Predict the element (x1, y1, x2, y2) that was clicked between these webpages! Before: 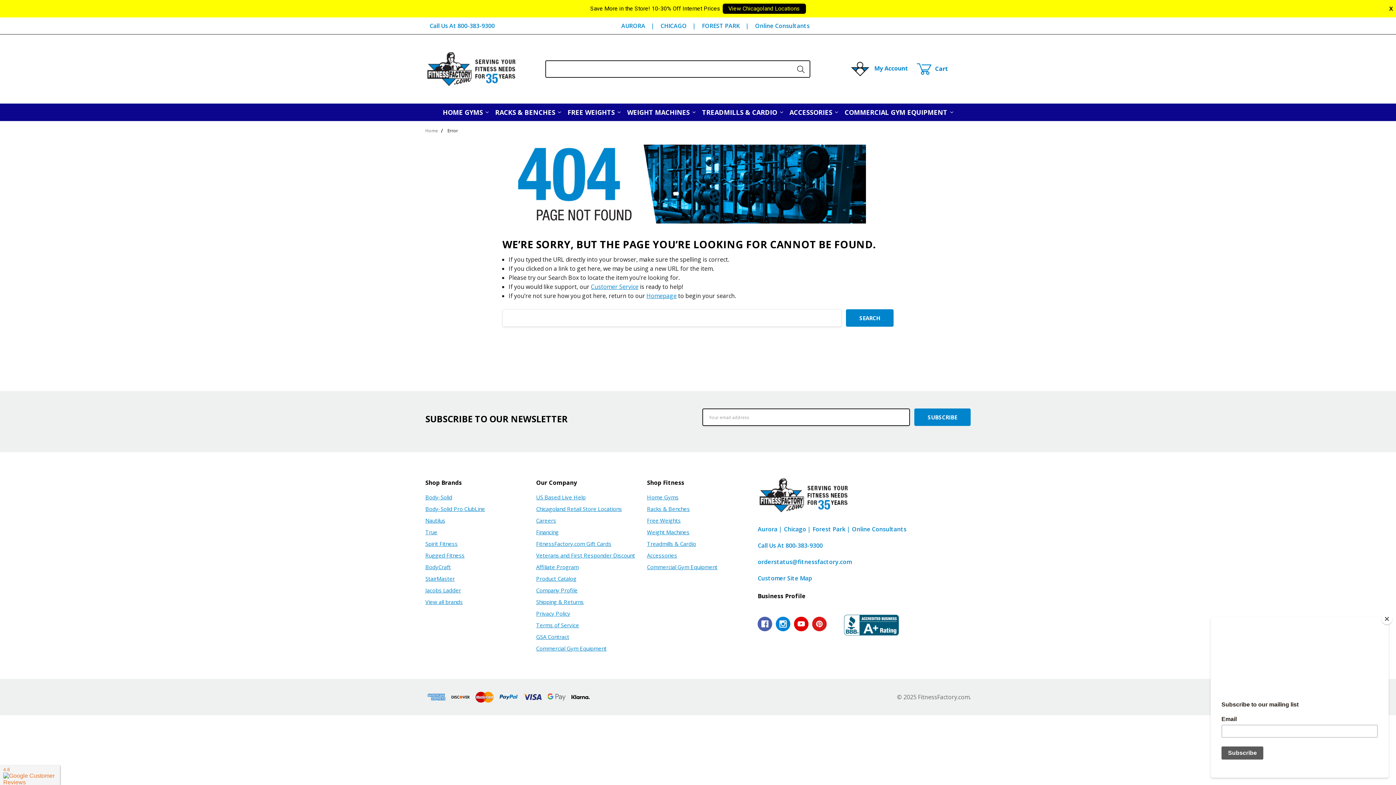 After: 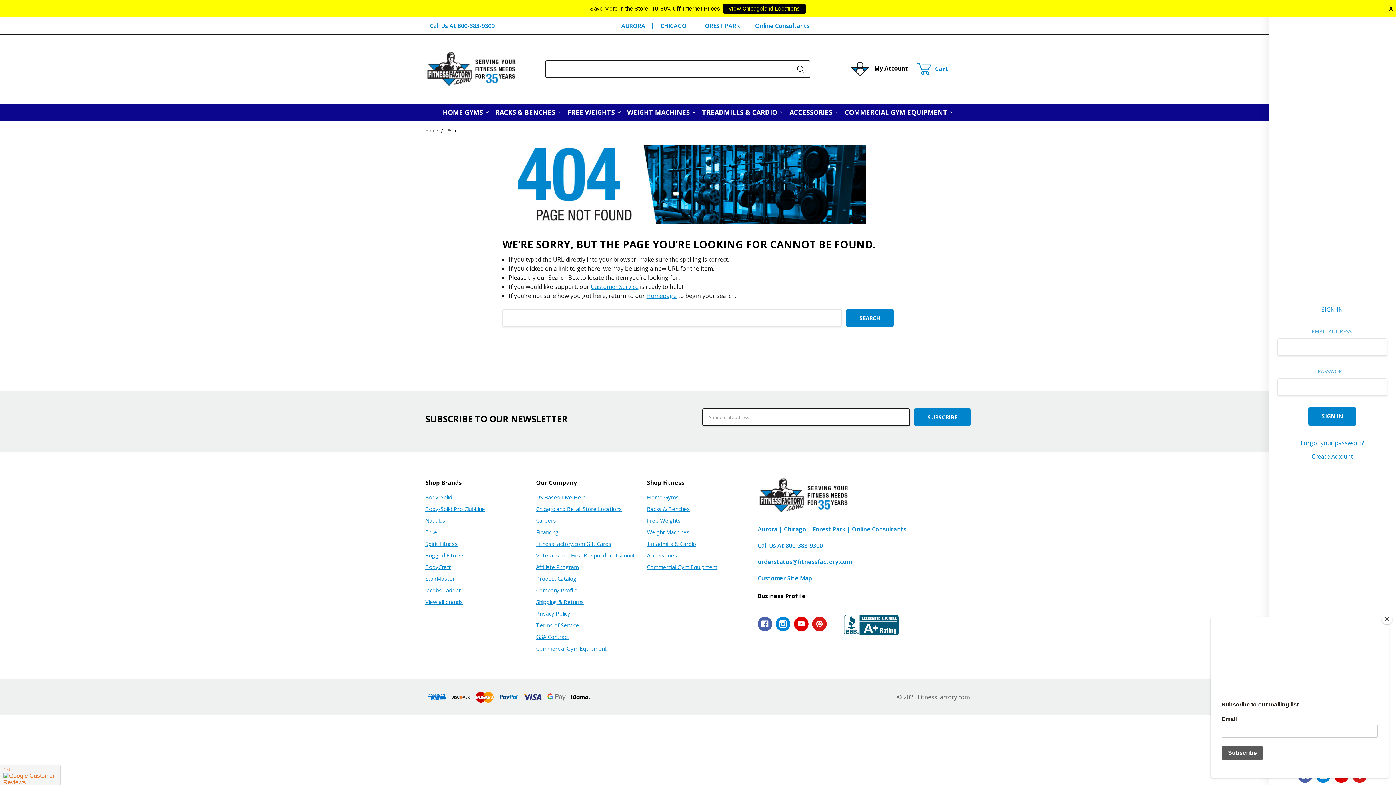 Action: bbox: (846, 56, 912, 81) label:  My Account